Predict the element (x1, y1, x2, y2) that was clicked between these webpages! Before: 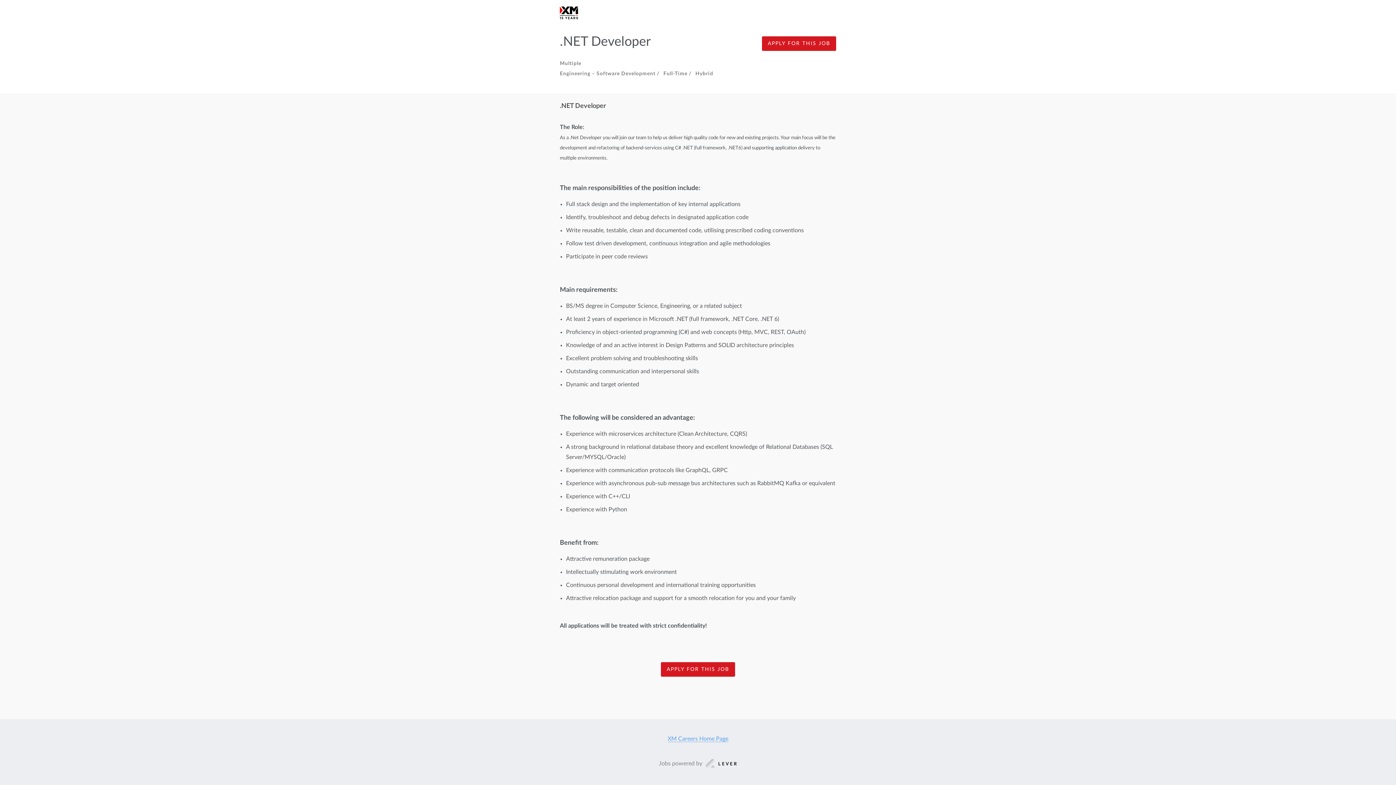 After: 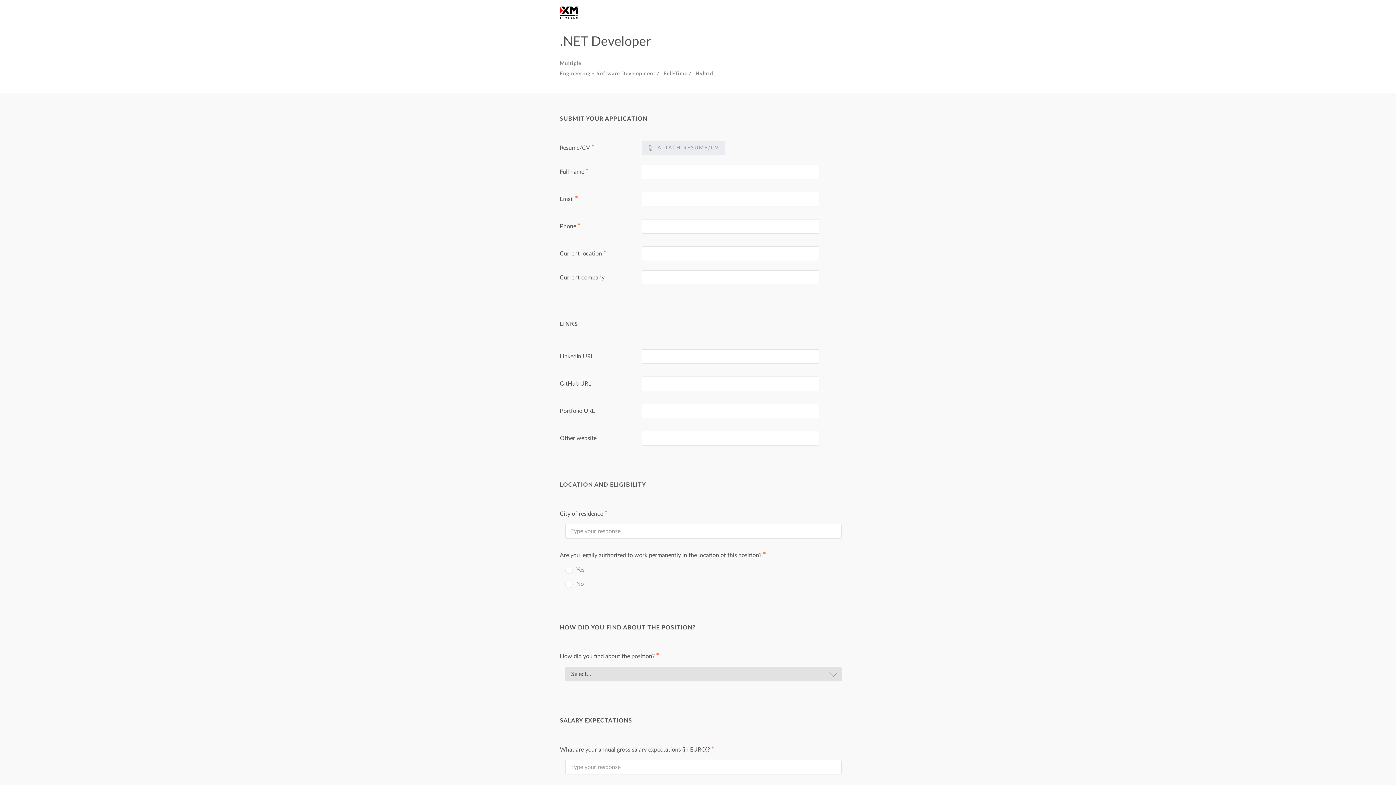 Action: label: APPLY FOR THIS JOB bbox: (762, 36, 836, 50)